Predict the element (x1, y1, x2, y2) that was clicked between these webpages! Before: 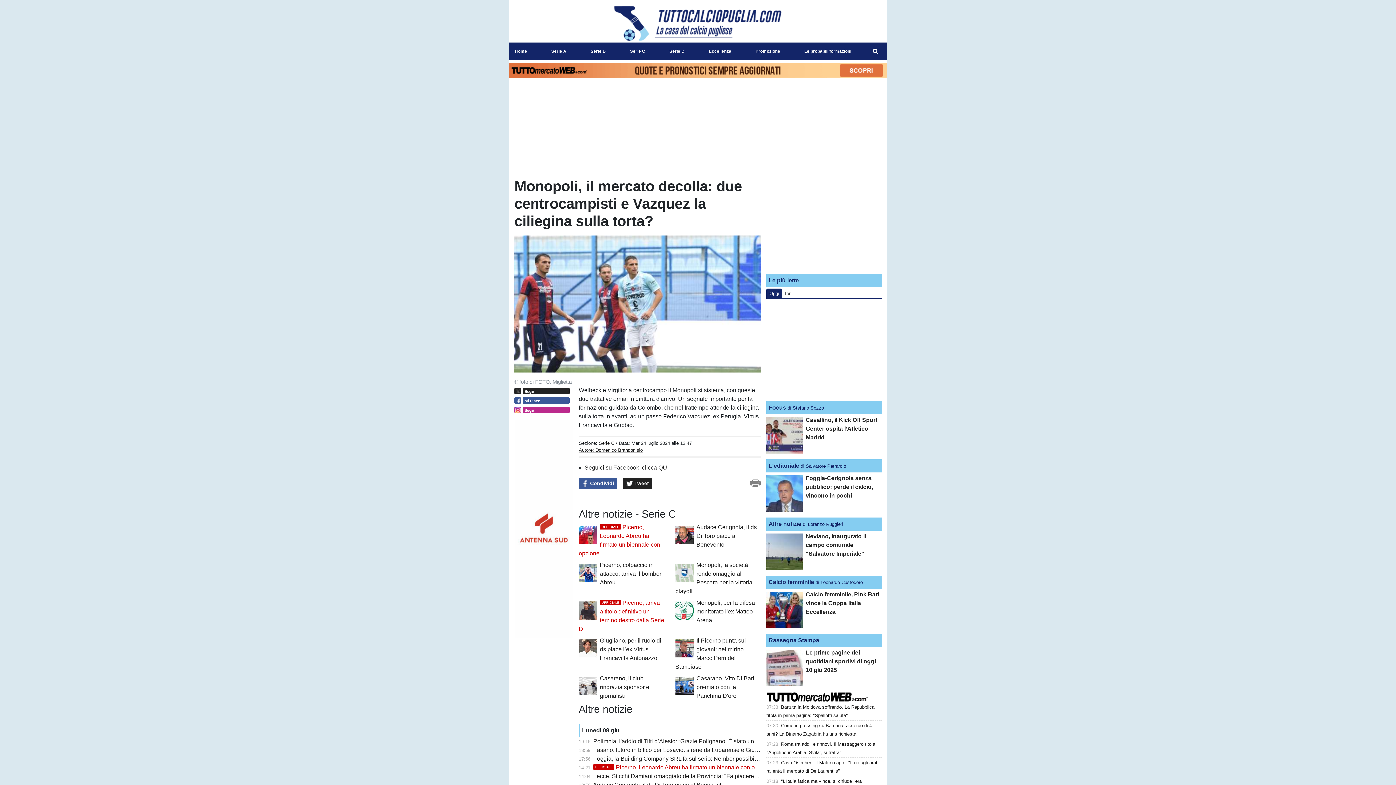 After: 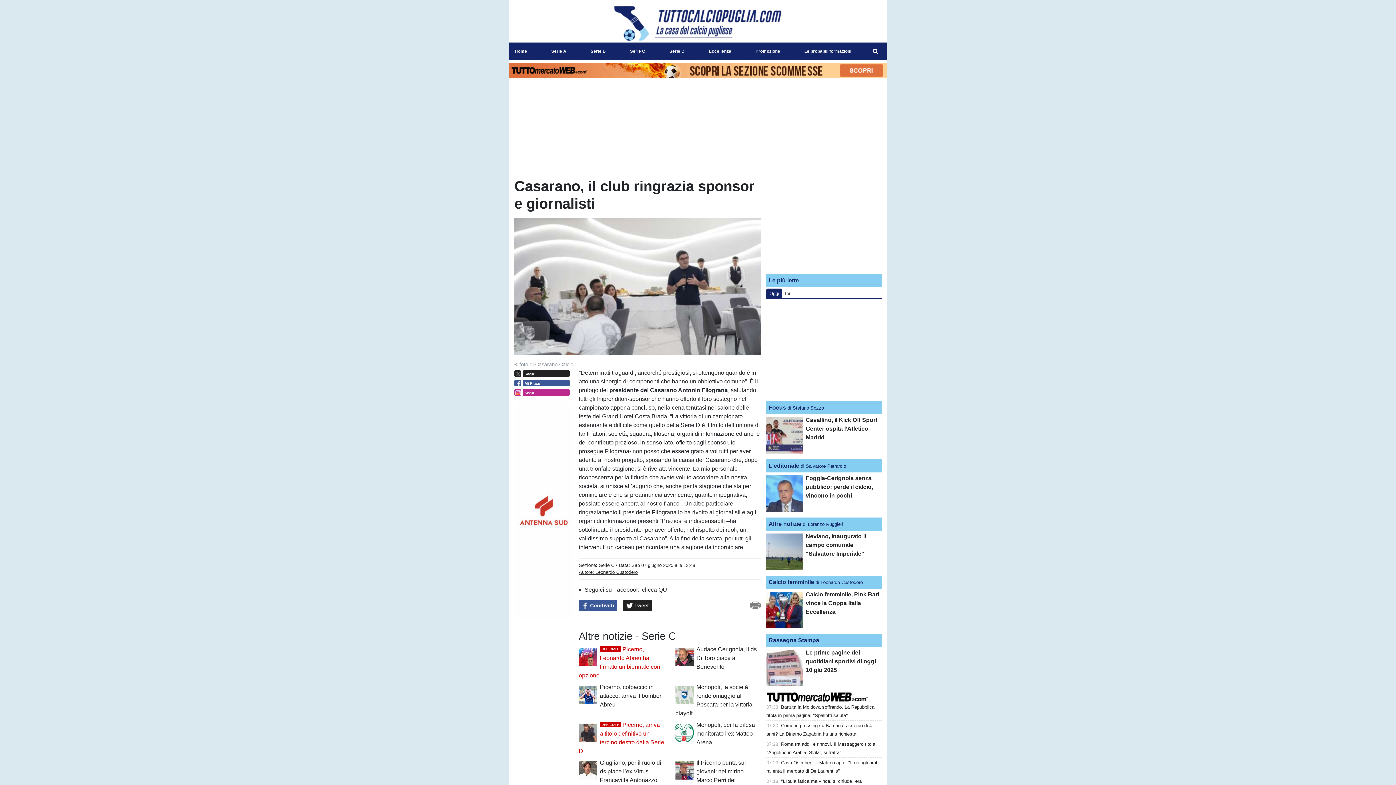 Action: label: Casarano, il club ringrazia sponsor e giornalisti bbox: (600, 675, 649, 699)